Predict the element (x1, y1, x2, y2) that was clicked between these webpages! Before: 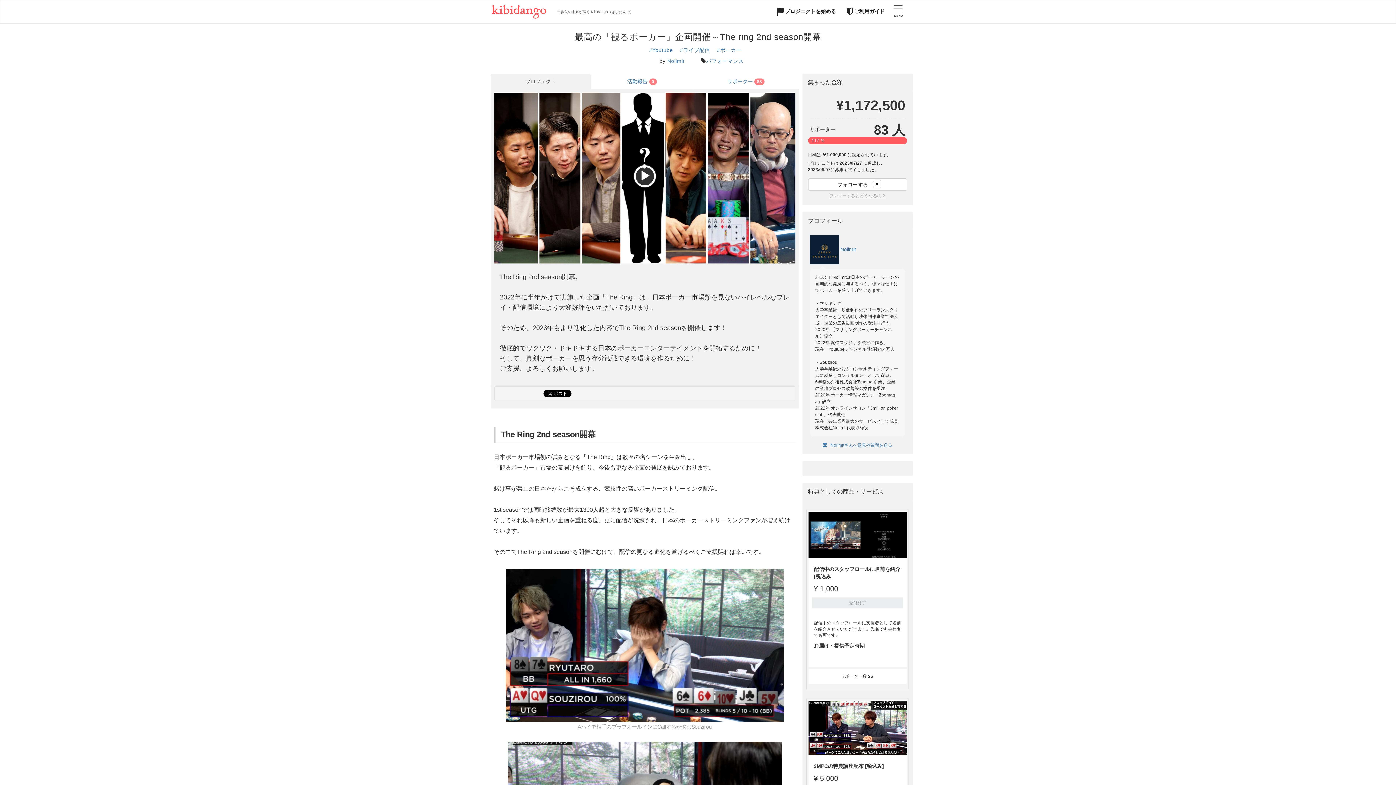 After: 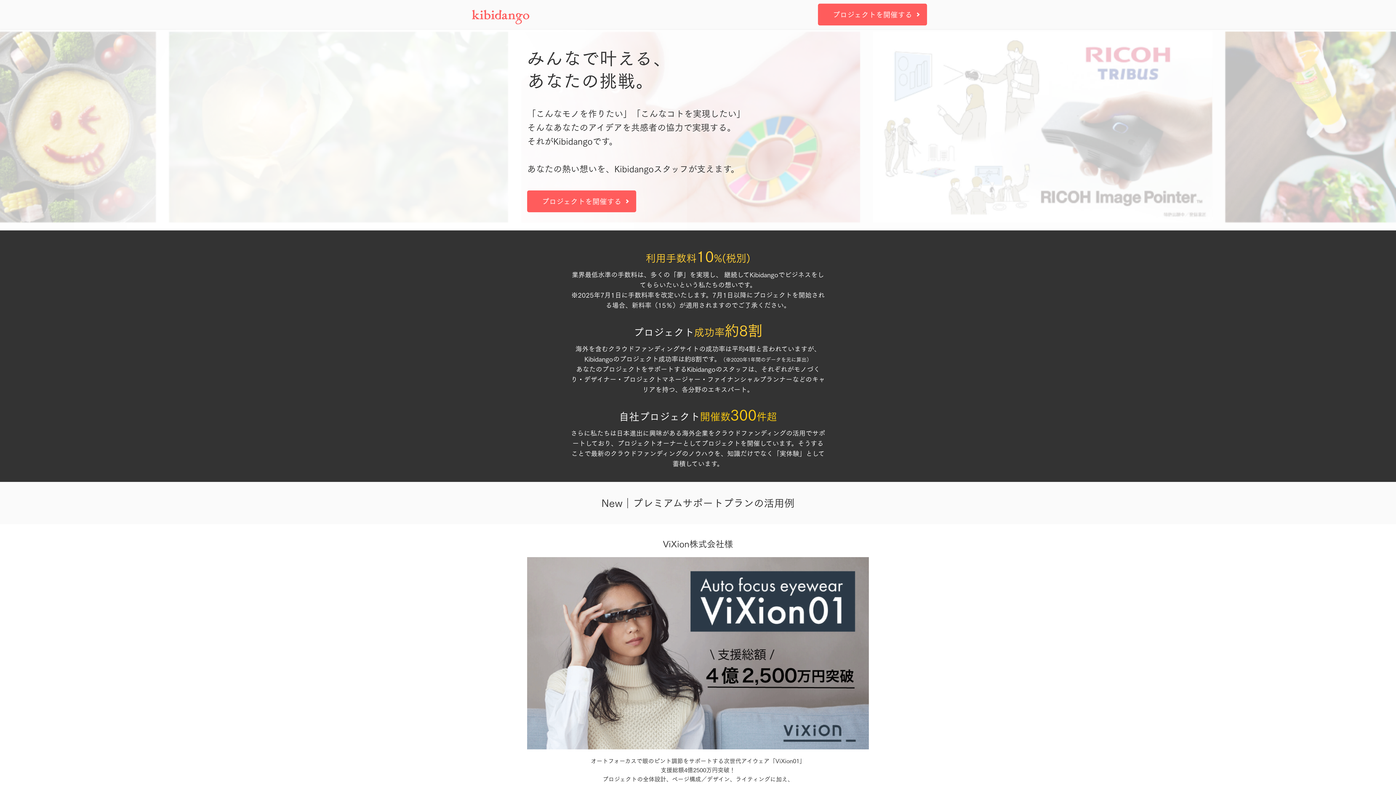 Action: label:  プロジェクトを始める bbox: (777, 8, 836, 14)